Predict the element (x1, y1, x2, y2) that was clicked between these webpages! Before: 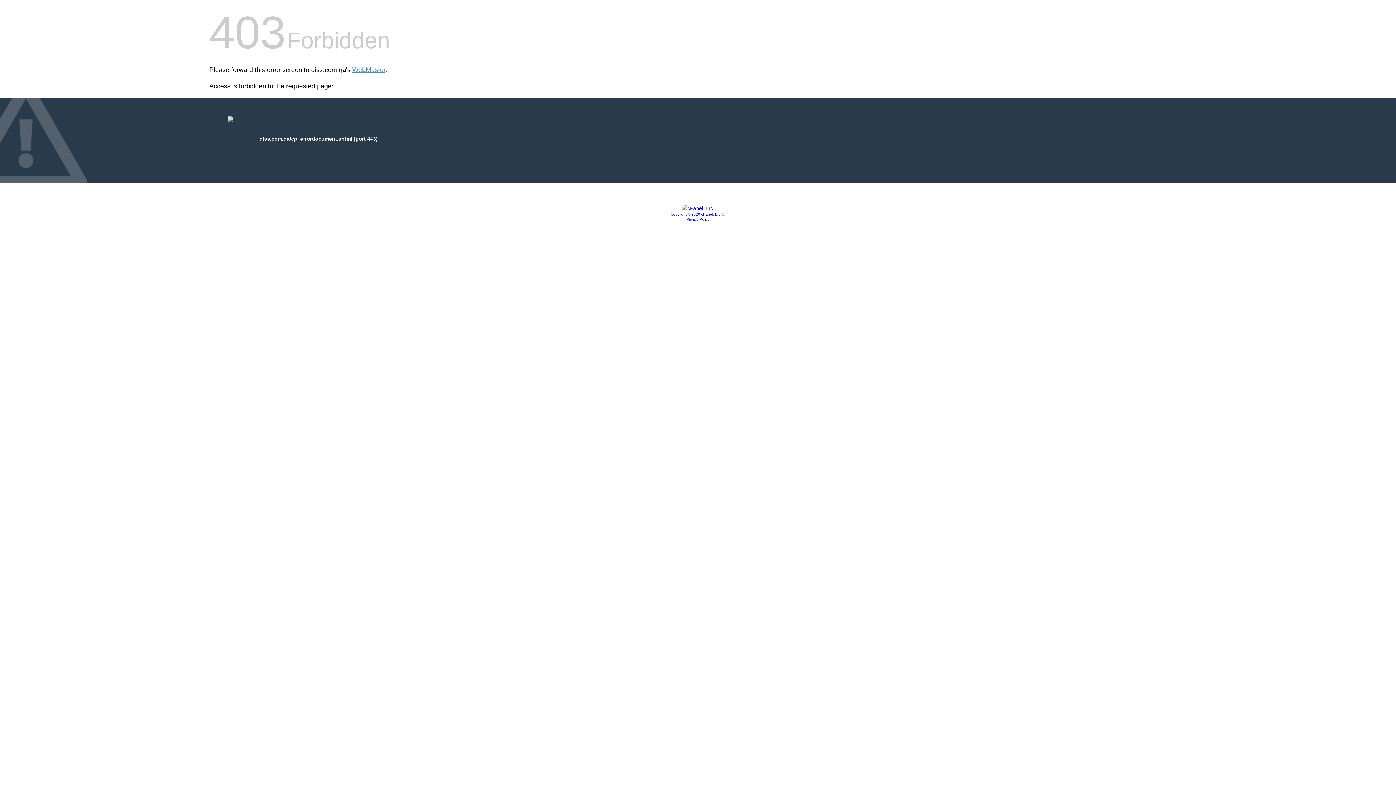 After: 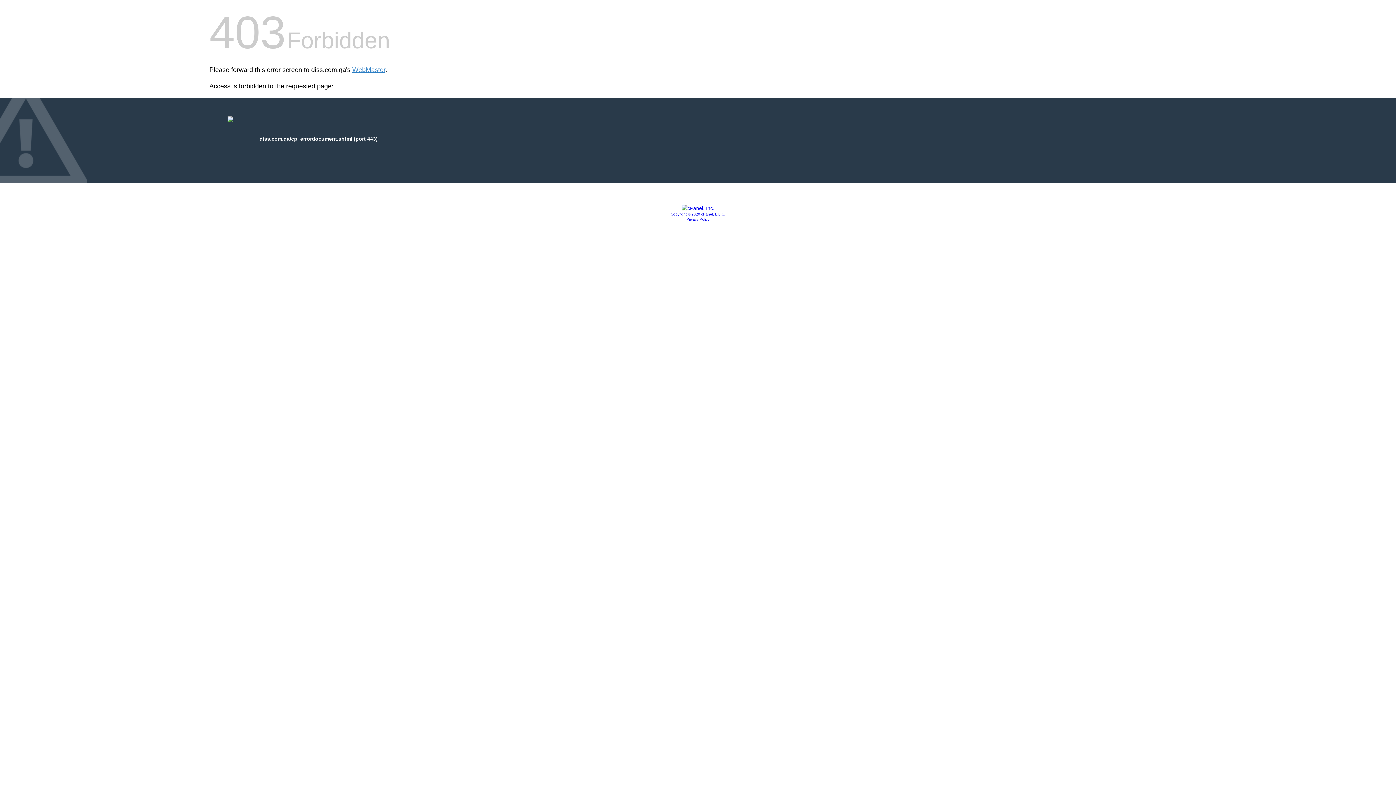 Action: label: Privacy Policy bbox: (686, 217, 709, 221)